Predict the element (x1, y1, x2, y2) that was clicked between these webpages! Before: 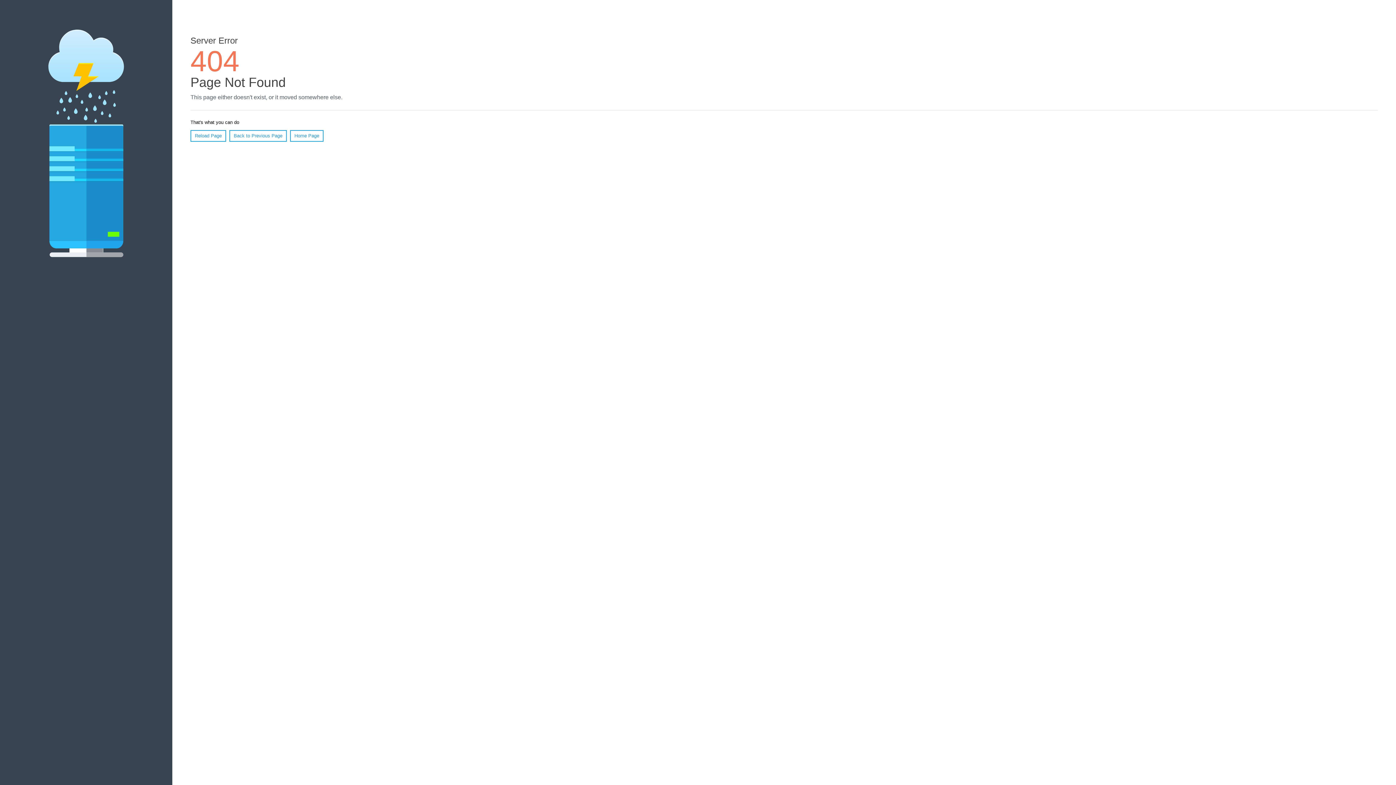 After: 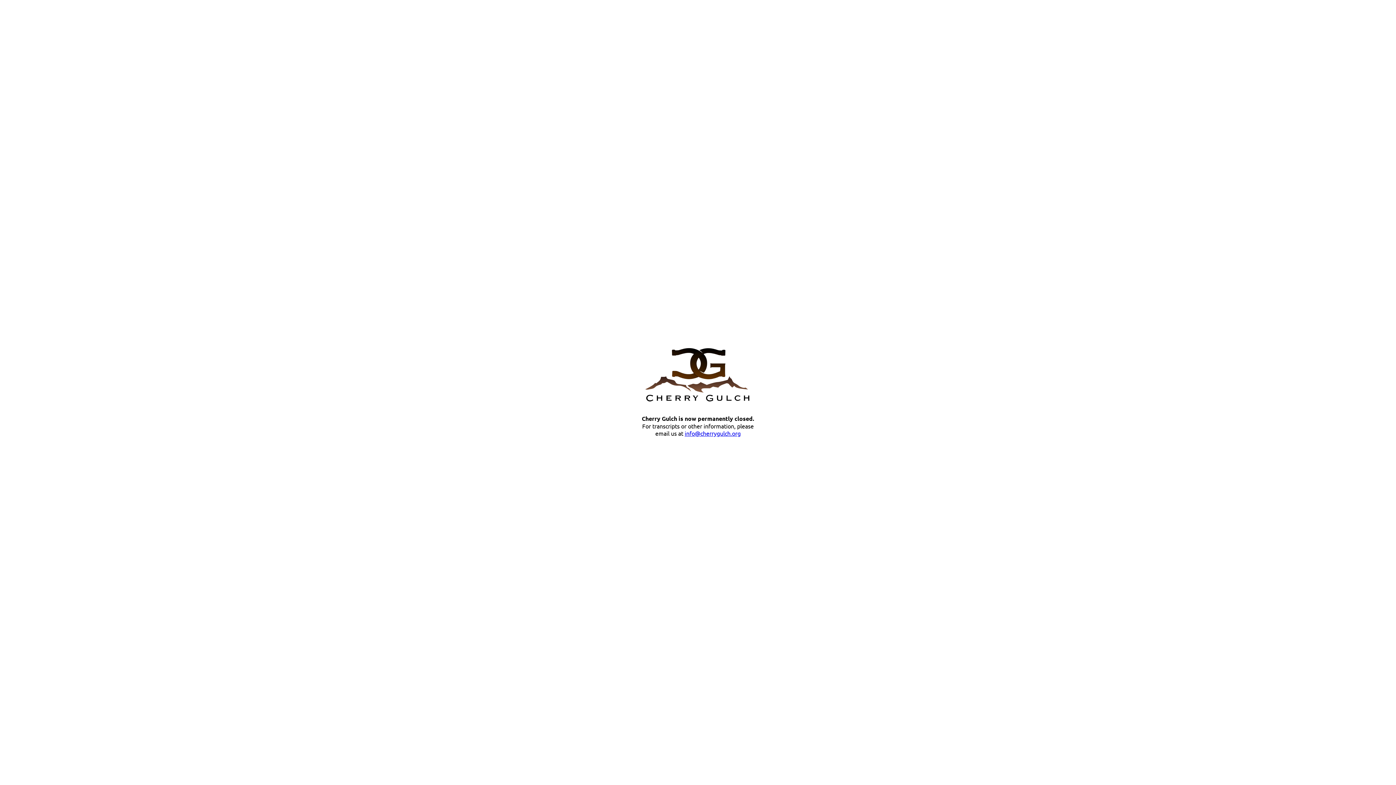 Action: label: Home Page bbox: (290, 130, 323, 141)